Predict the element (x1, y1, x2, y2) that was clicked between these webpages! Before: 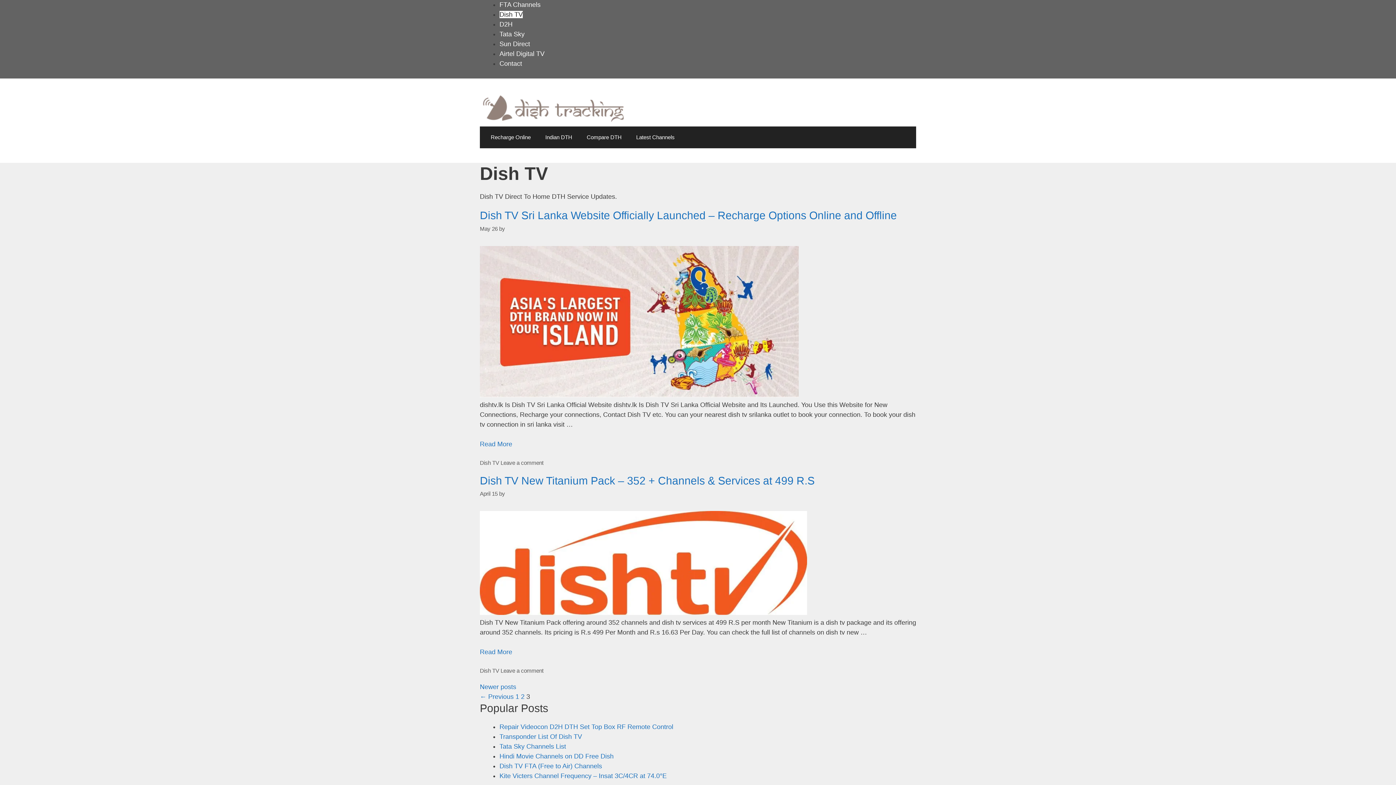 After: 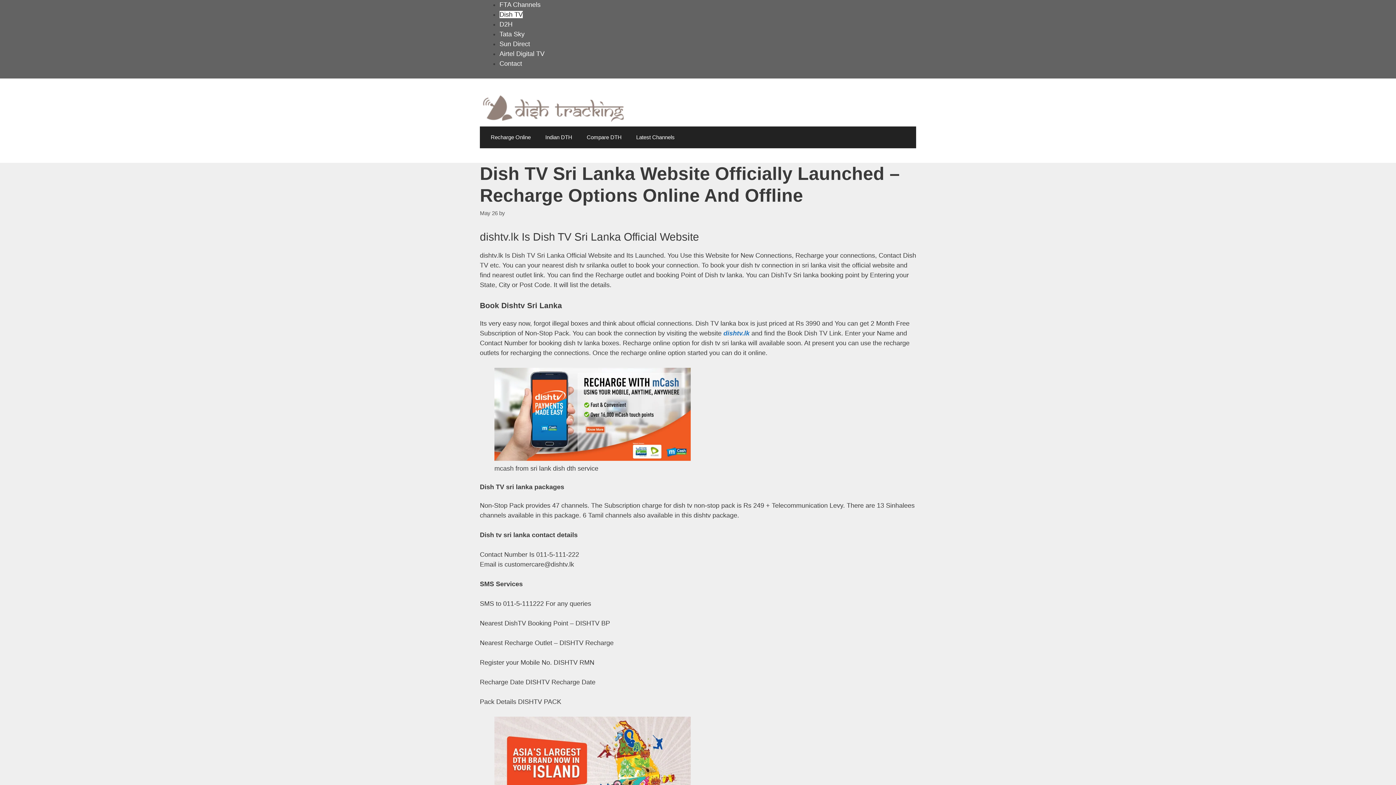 Action: label: Read more about Dish TV Sri Lanka Website Officially Launched – Recharge Options Online and Offline bbox: (480, 440, 512, 447)